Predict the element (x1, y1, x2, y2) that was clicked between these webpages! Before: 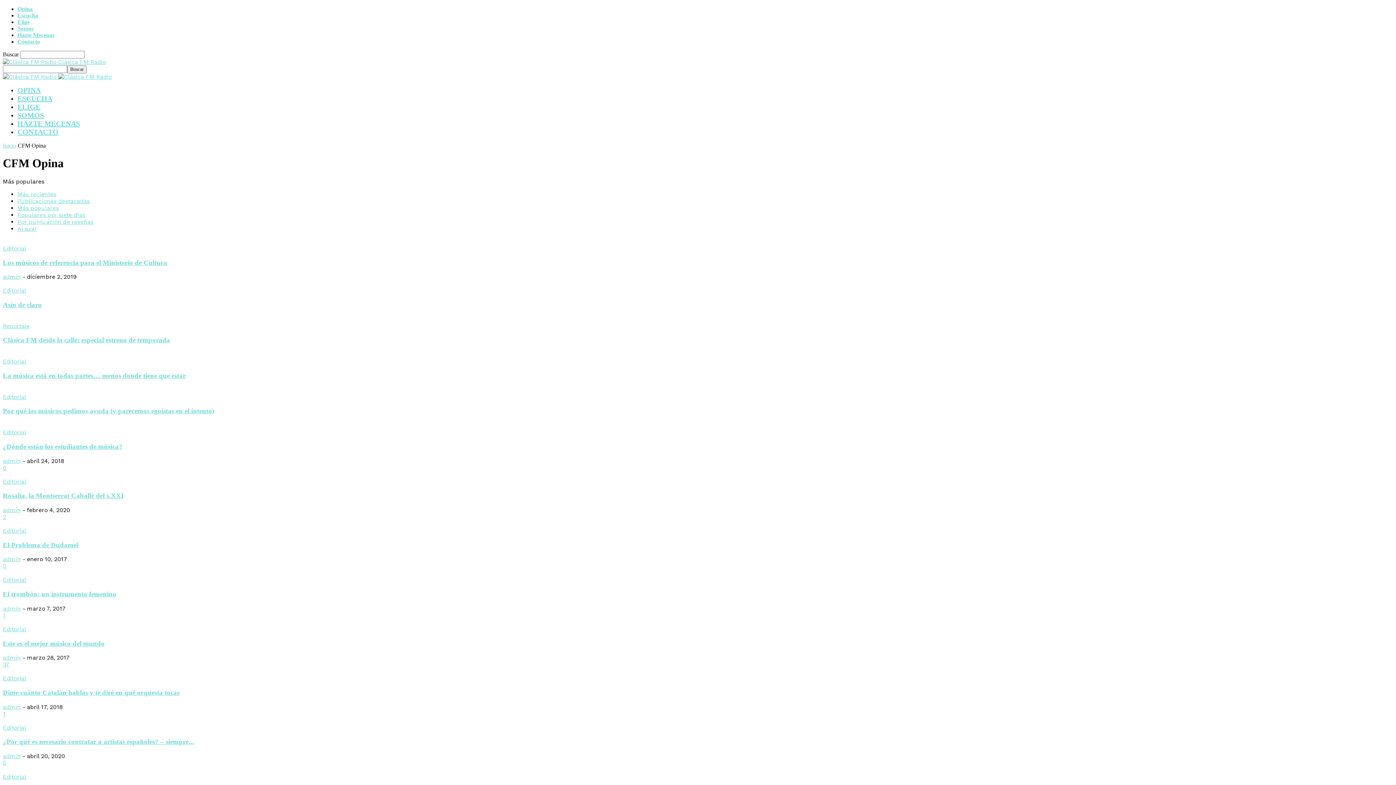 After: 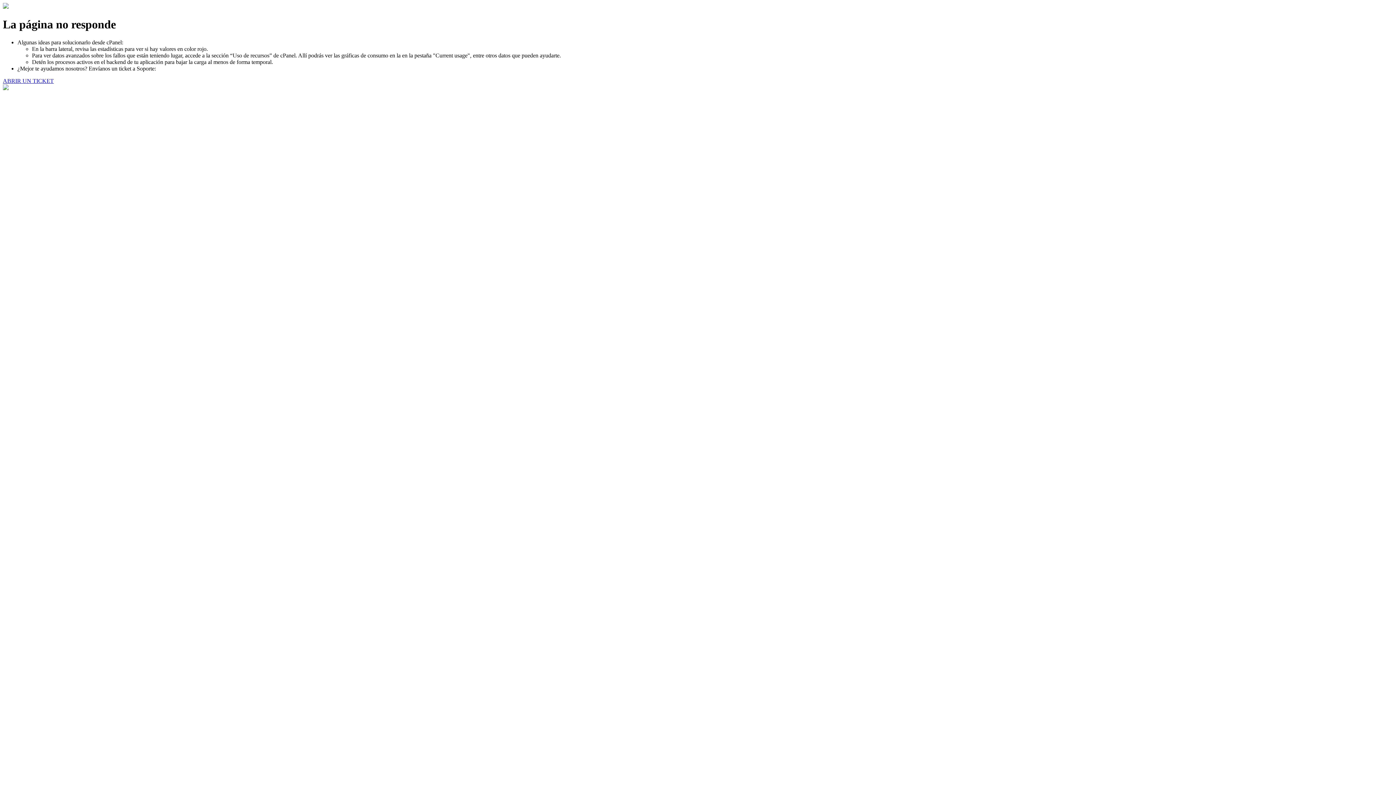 Action: label: 0 bbox: (2, 563, 6, 569)